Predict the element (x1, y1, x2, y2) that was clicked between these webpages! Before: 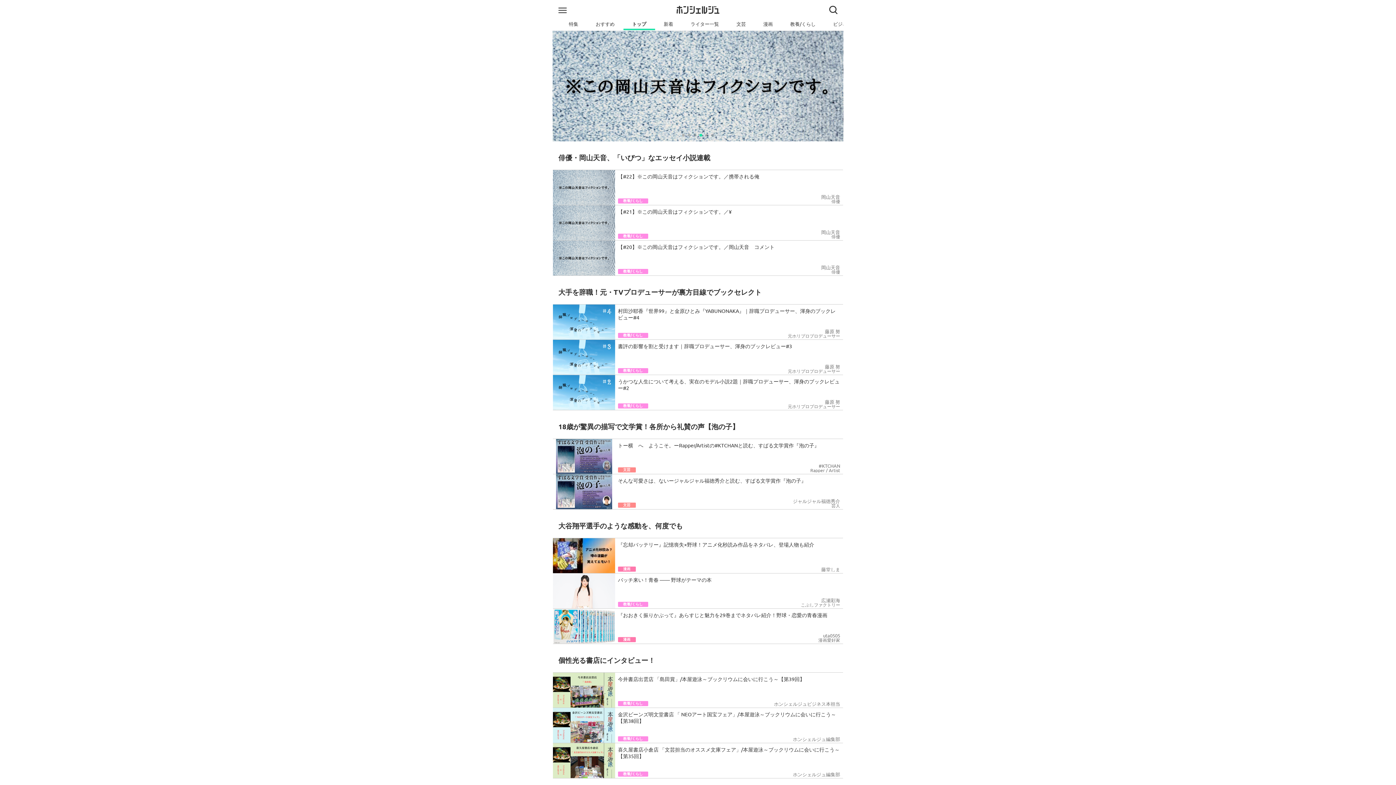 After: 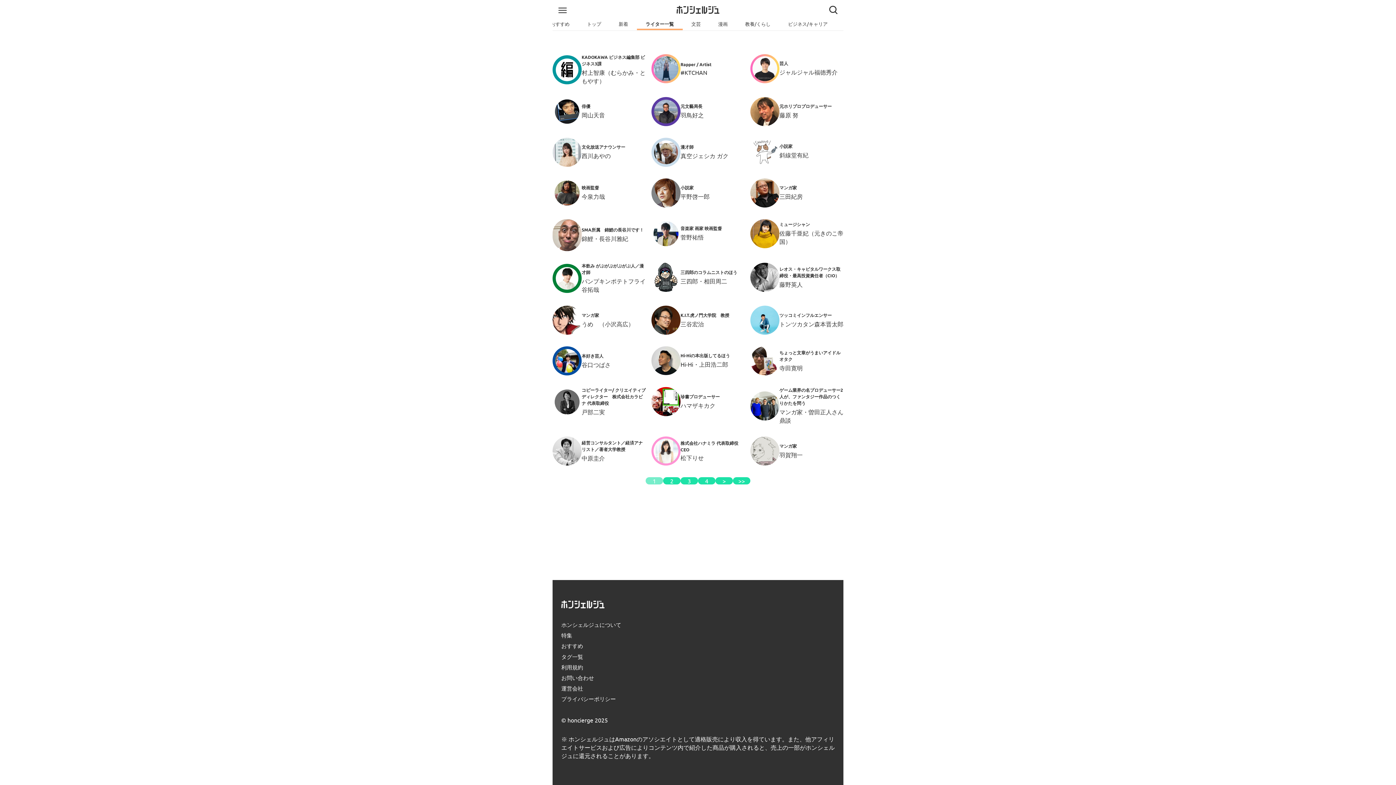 Action: label: ライター一覧 bbox: (682, 19, 727, 28)